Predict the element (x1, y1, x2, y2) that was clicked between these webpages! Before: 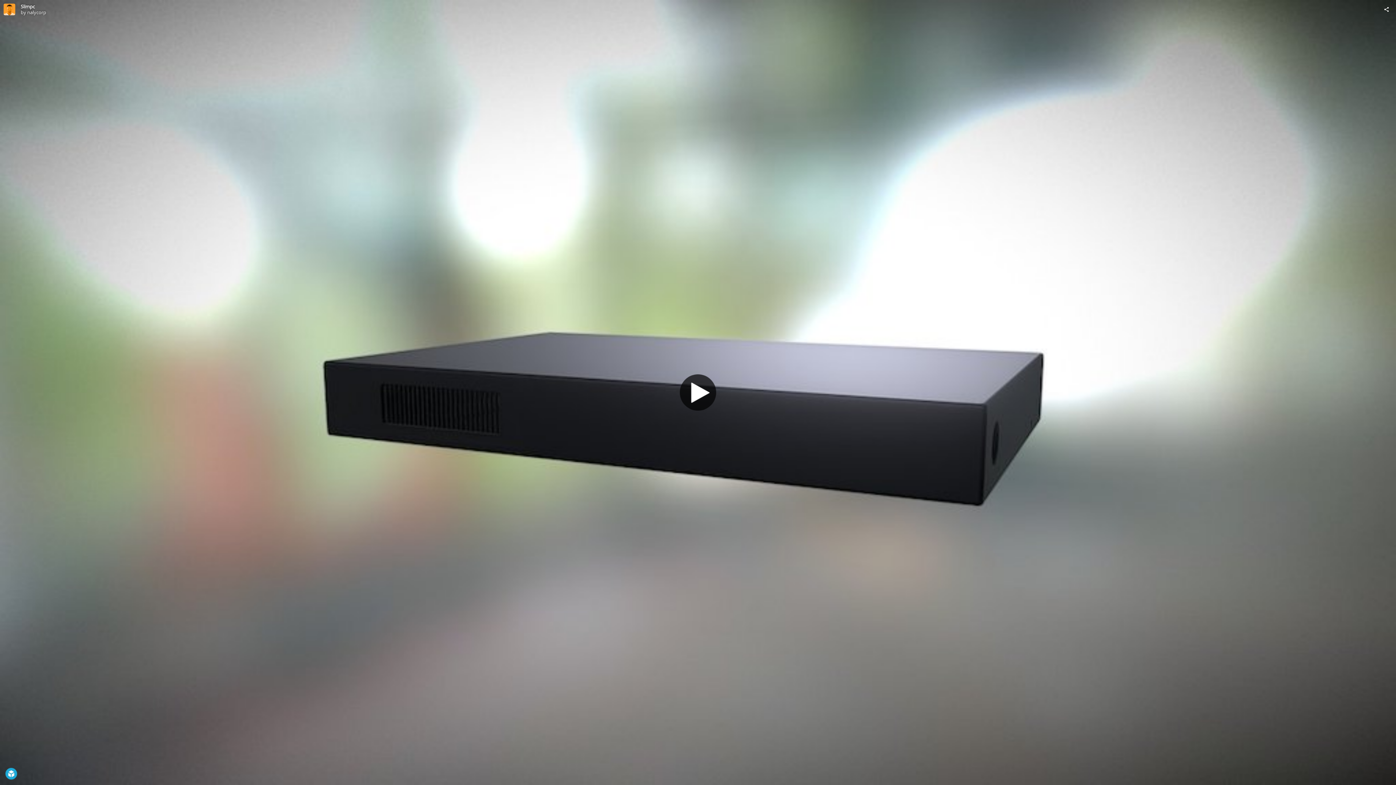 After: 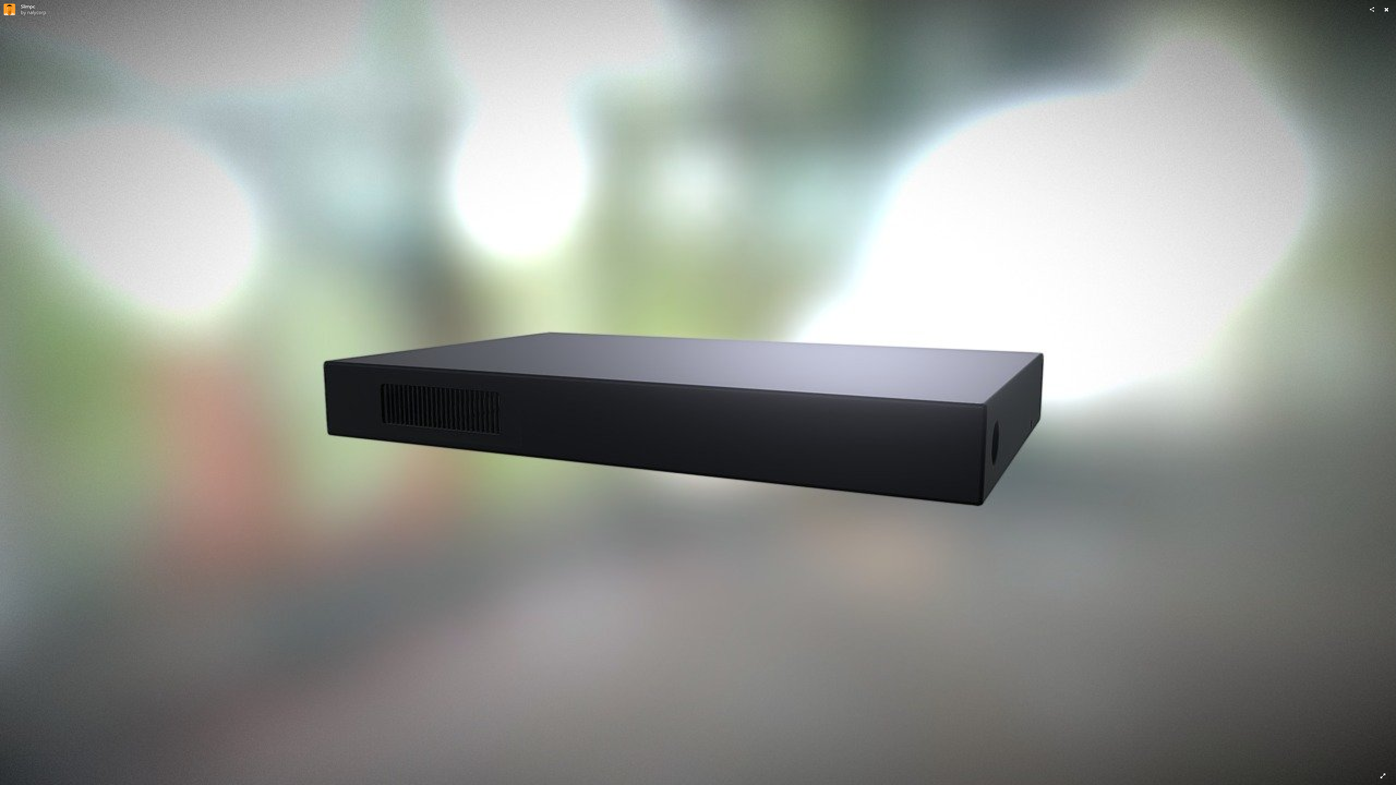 Action: bbox: (5, 768, 17, 780)